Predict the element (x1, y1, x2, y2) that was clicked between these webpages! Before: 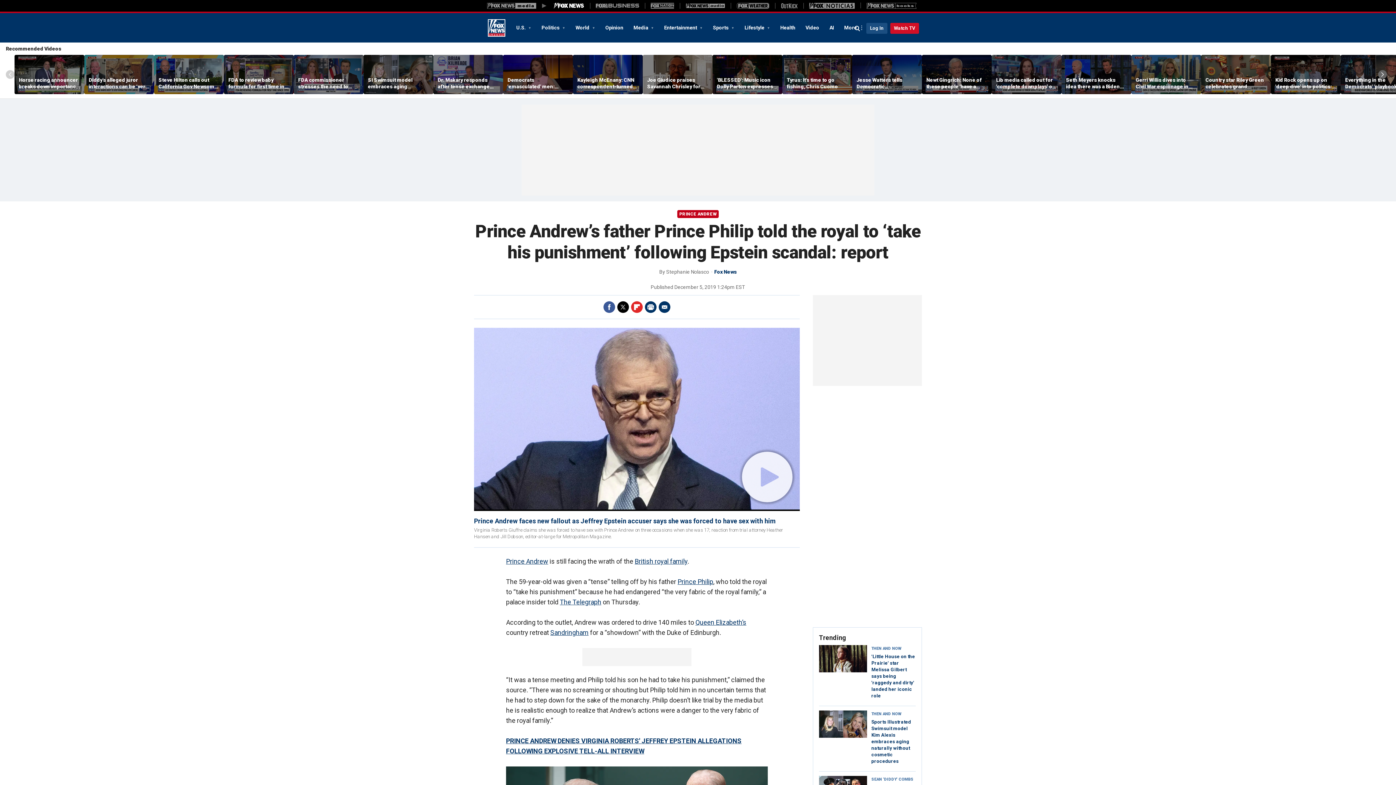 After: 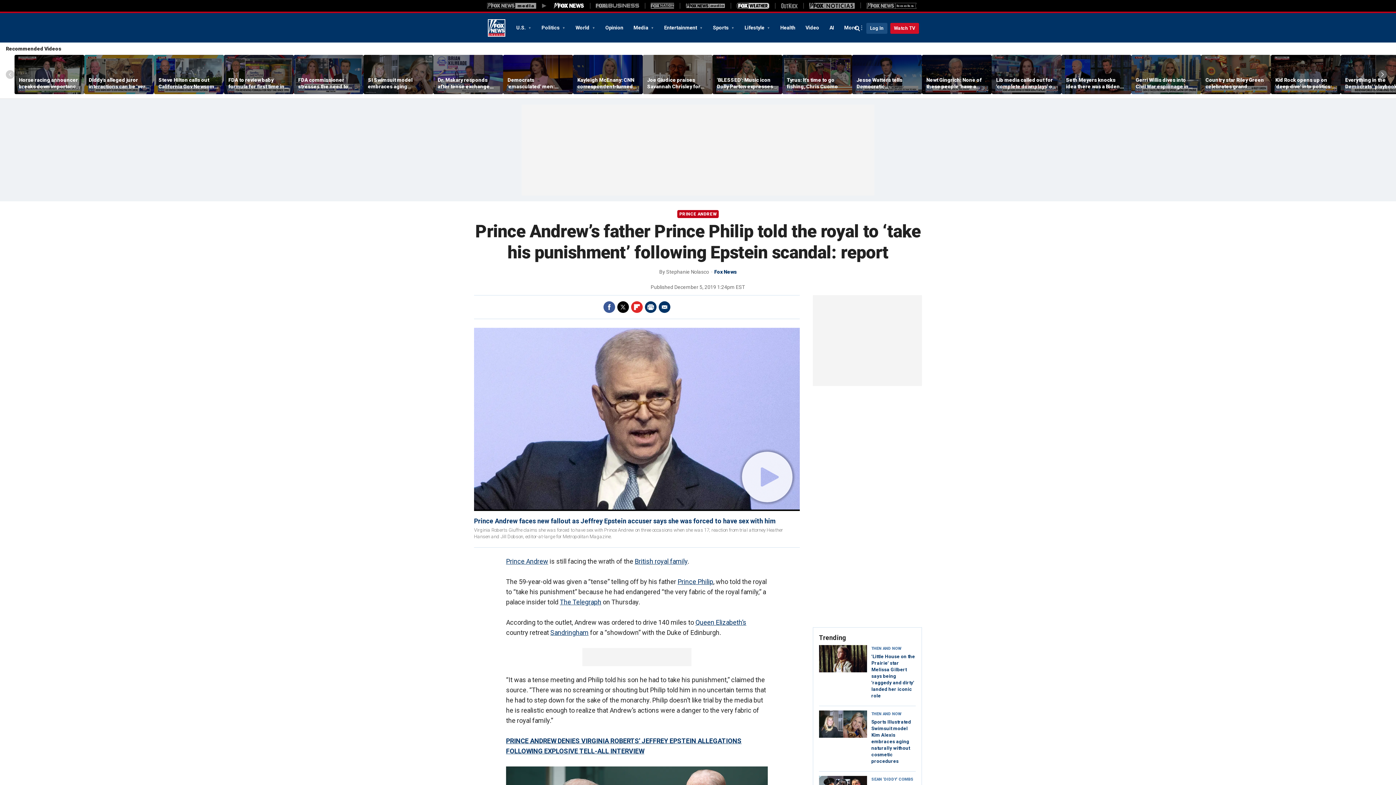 Action: bbox: (736, 2, 769, 8) label: Fox Weather